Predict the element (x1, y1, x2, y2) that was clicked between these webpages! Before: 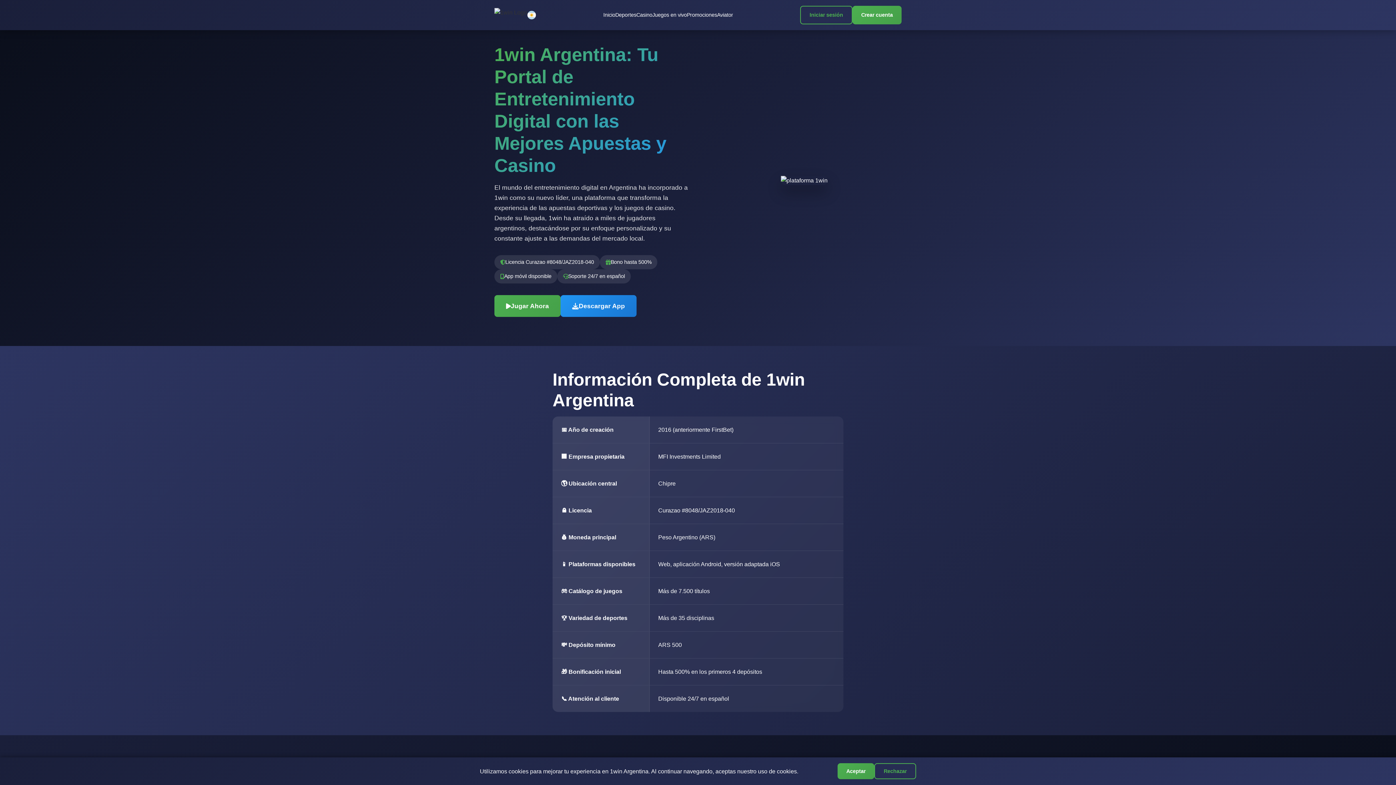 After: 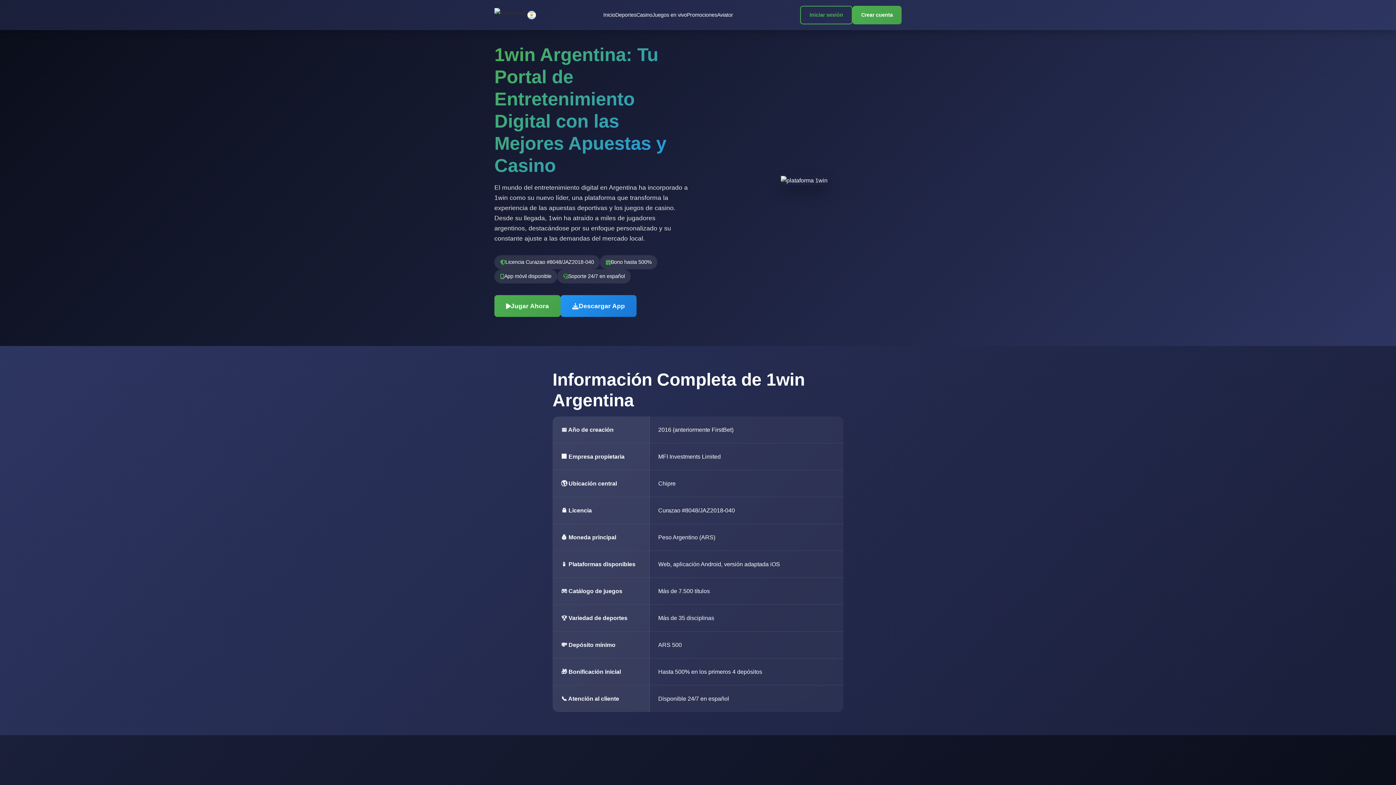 Action: label: Aceptar bbox: (837, 763, 874, 779)